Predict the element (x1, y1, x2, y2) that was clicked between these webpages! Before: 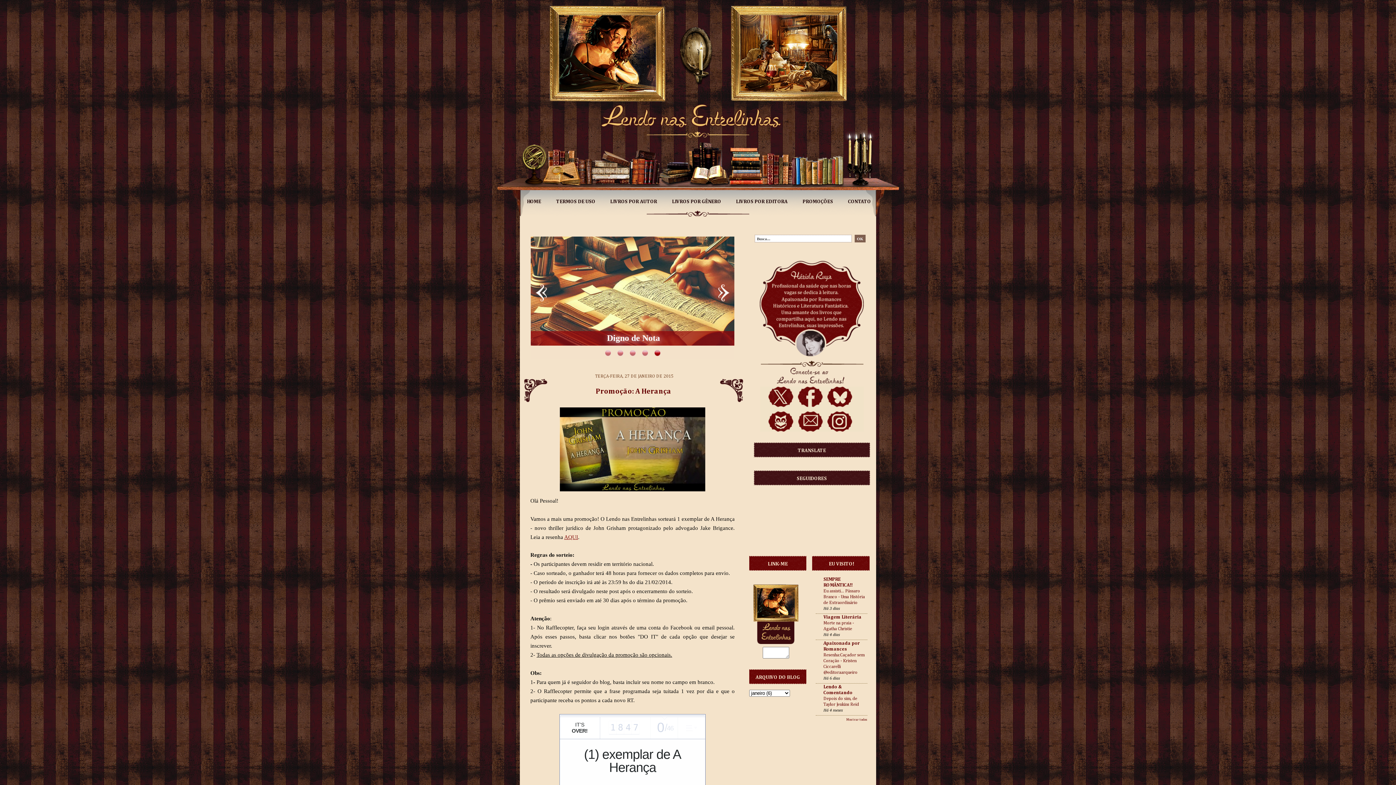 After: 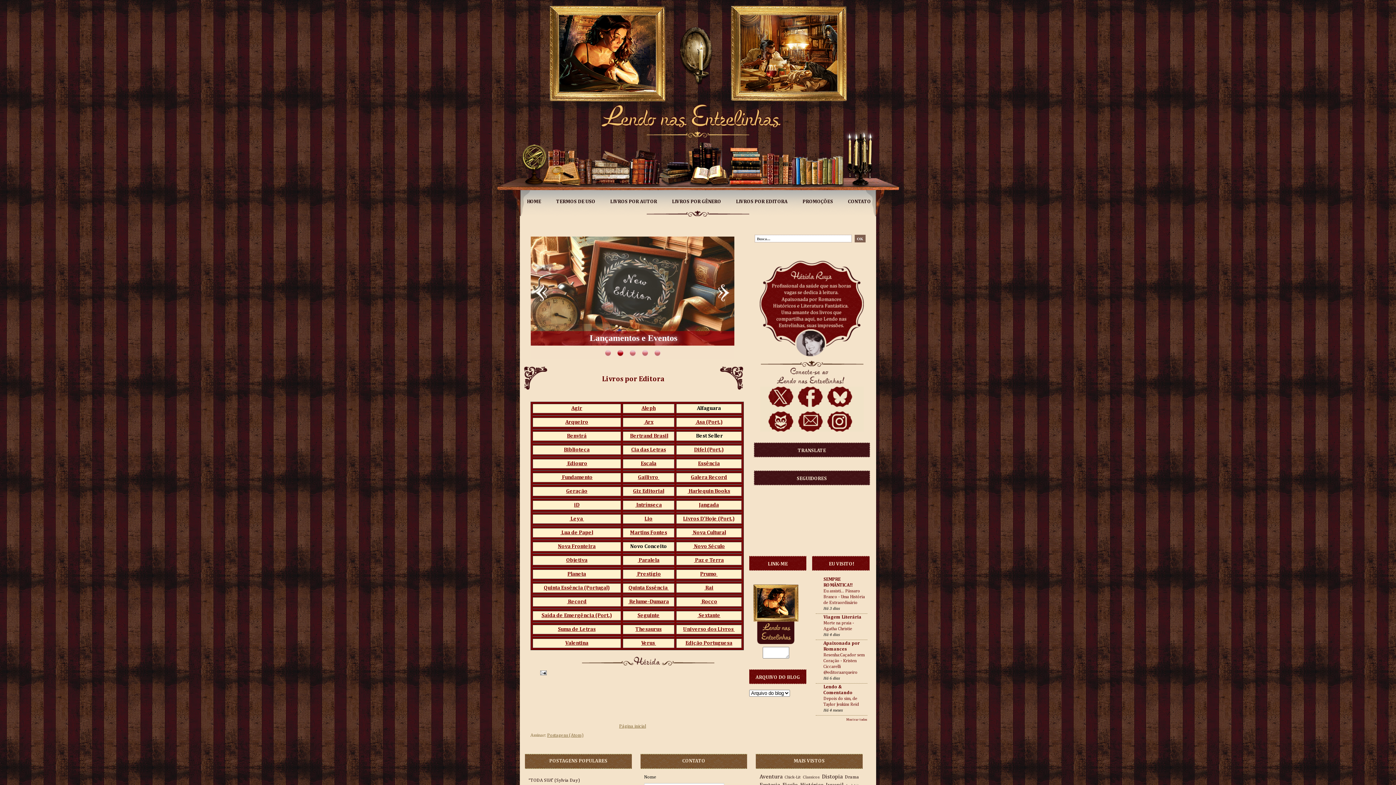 Action: bbox: (730, 196, 796, 207) label: LIVROS POR EDITORA